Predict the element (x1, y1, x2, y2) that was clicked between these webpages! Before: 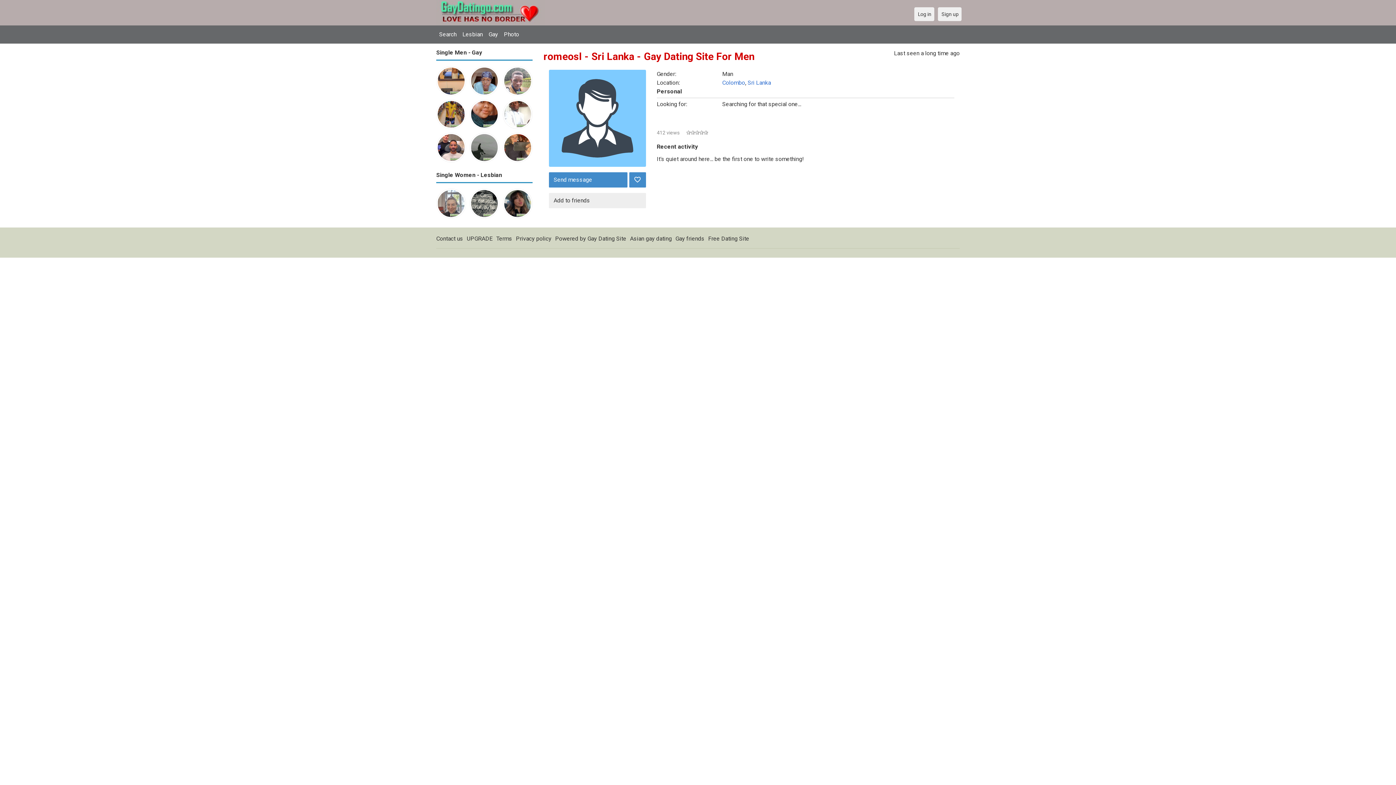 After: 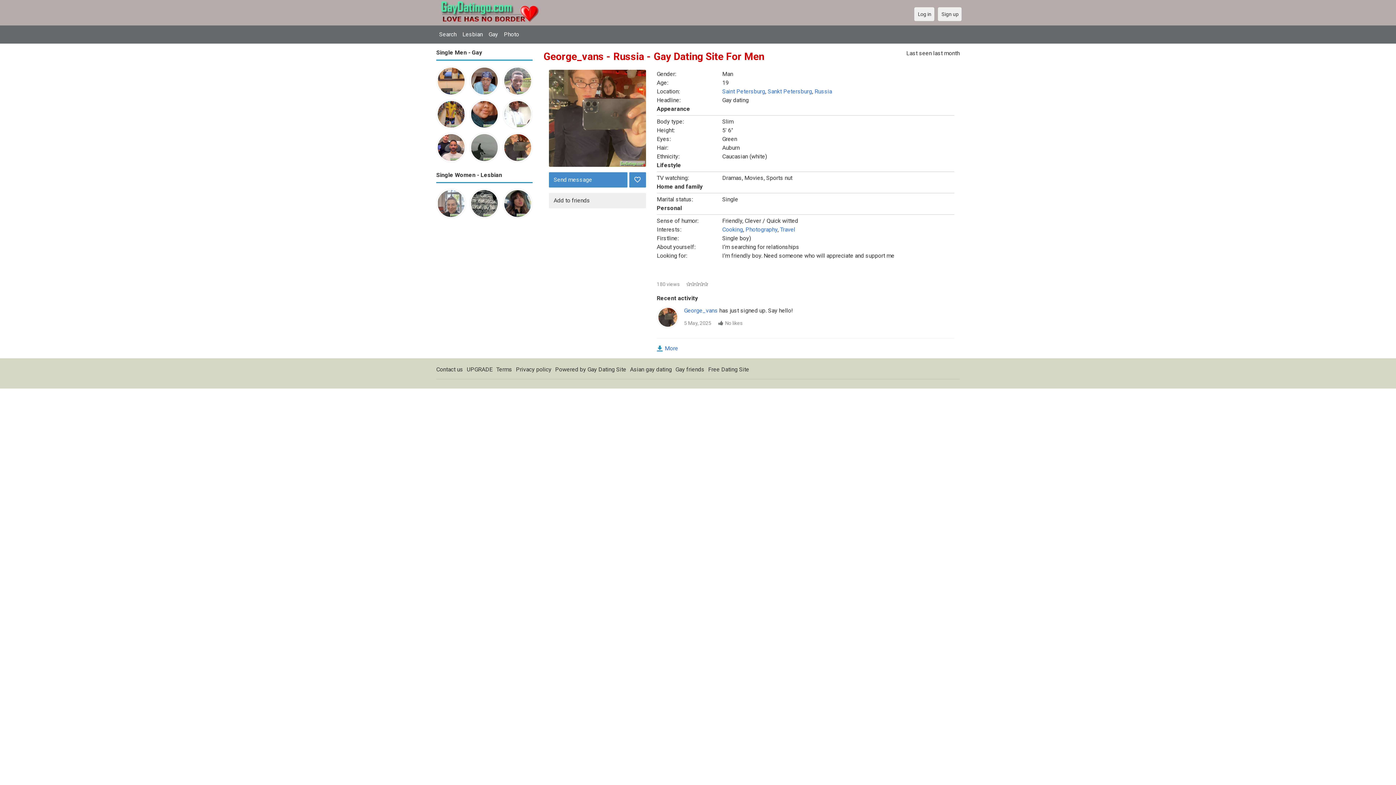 Action: bbox: (503, 134, 532, 140)